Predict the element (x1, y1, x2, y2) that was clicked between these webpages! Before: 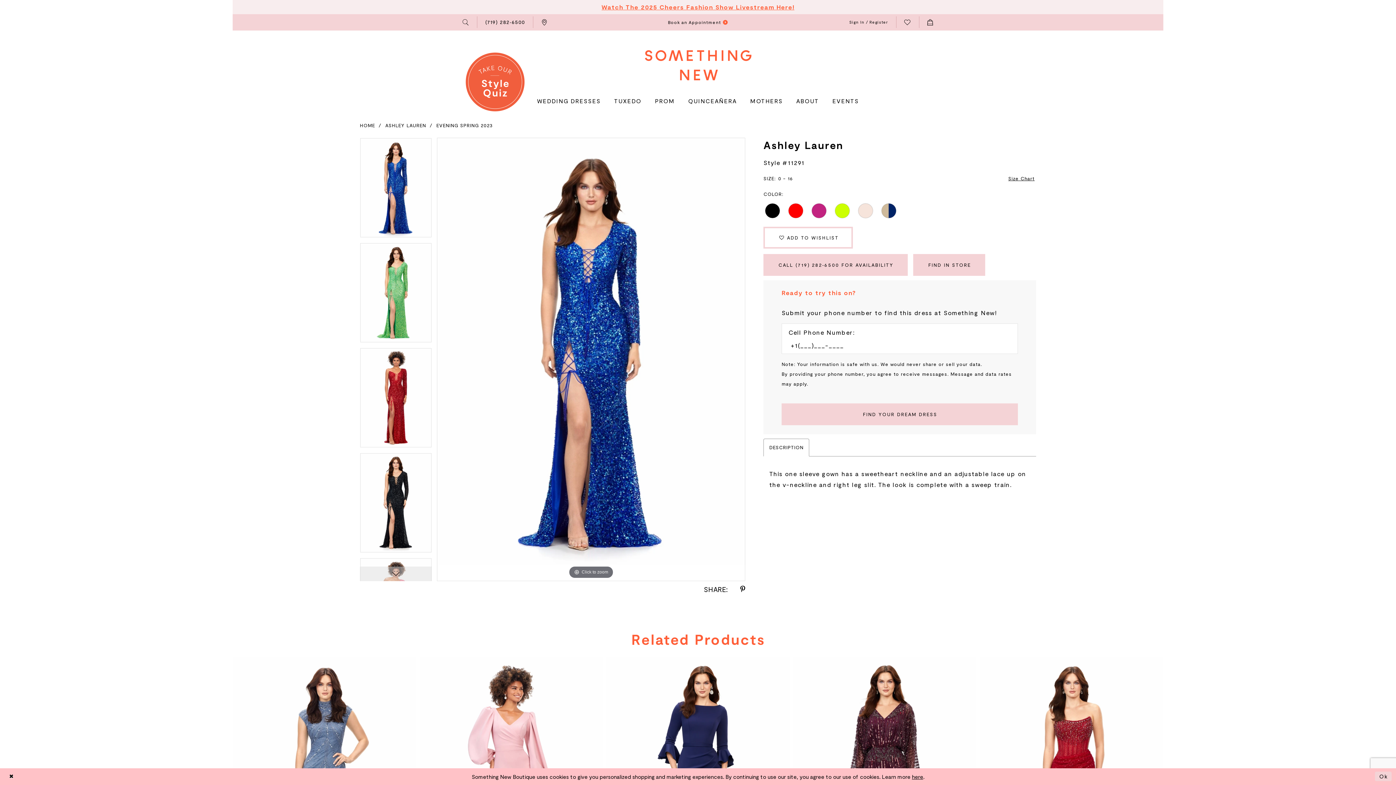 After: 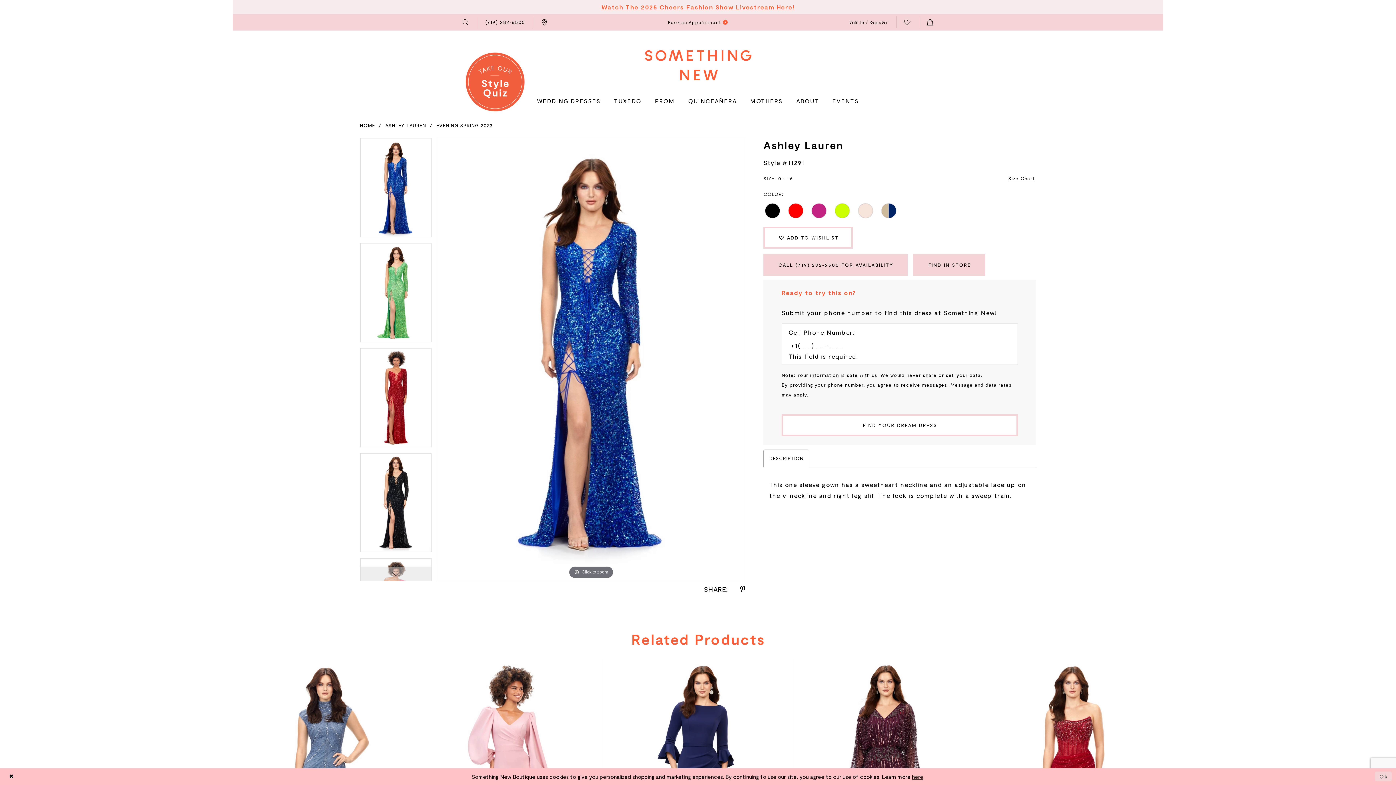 Action: bbox: (781, 403, 1018, 425) label: Submit Customer Request Form